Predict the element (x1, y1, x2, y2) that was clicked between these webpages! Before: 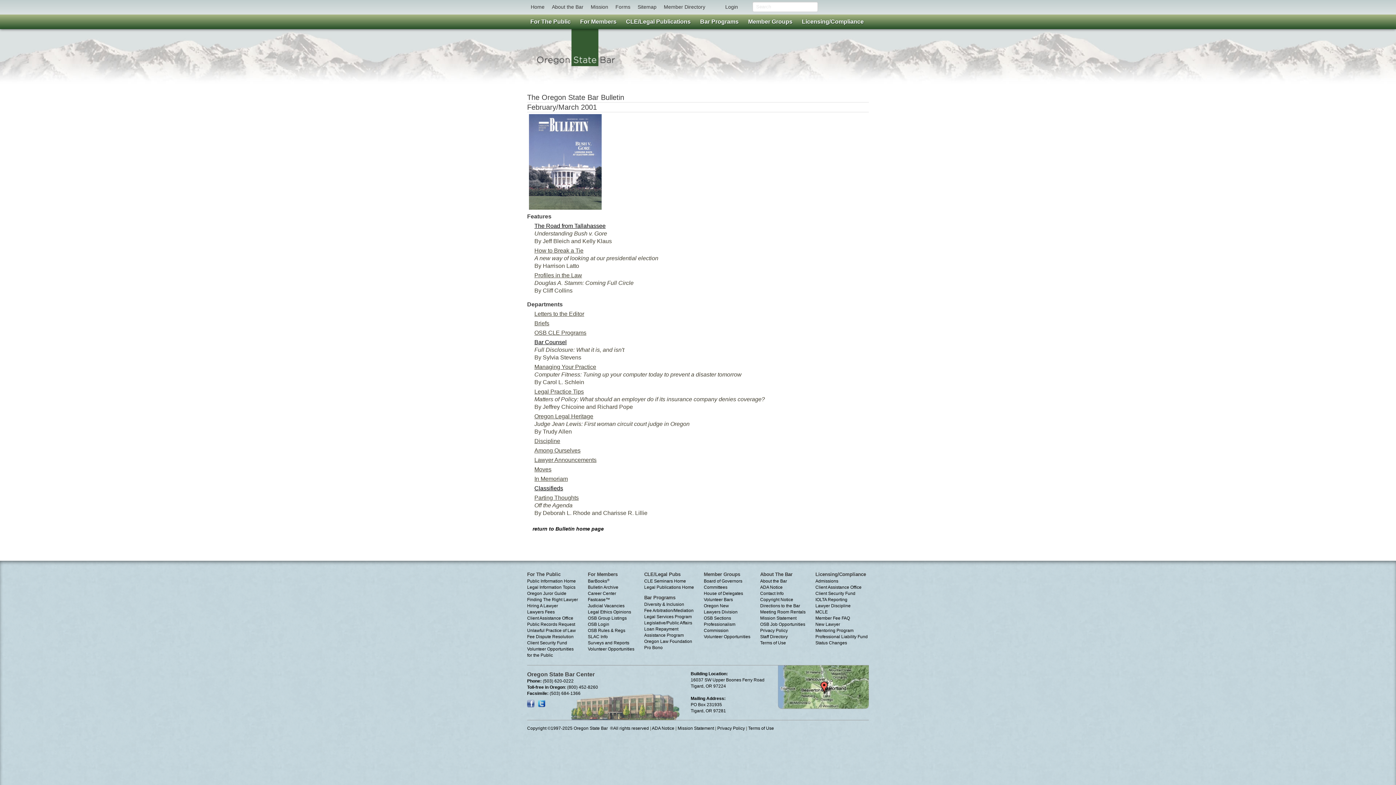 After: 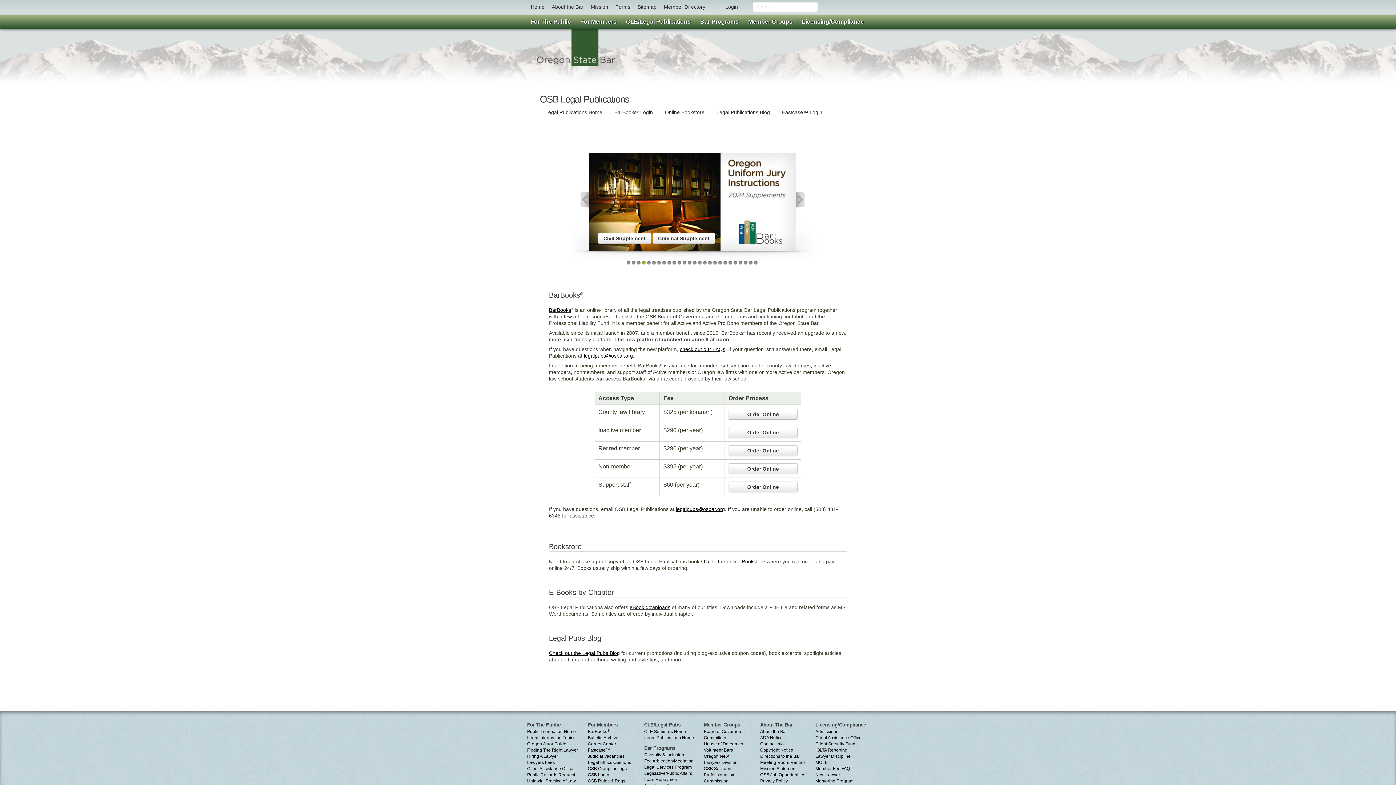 Action: label: BarBooks® bbox: (588, 578, 609, 584)